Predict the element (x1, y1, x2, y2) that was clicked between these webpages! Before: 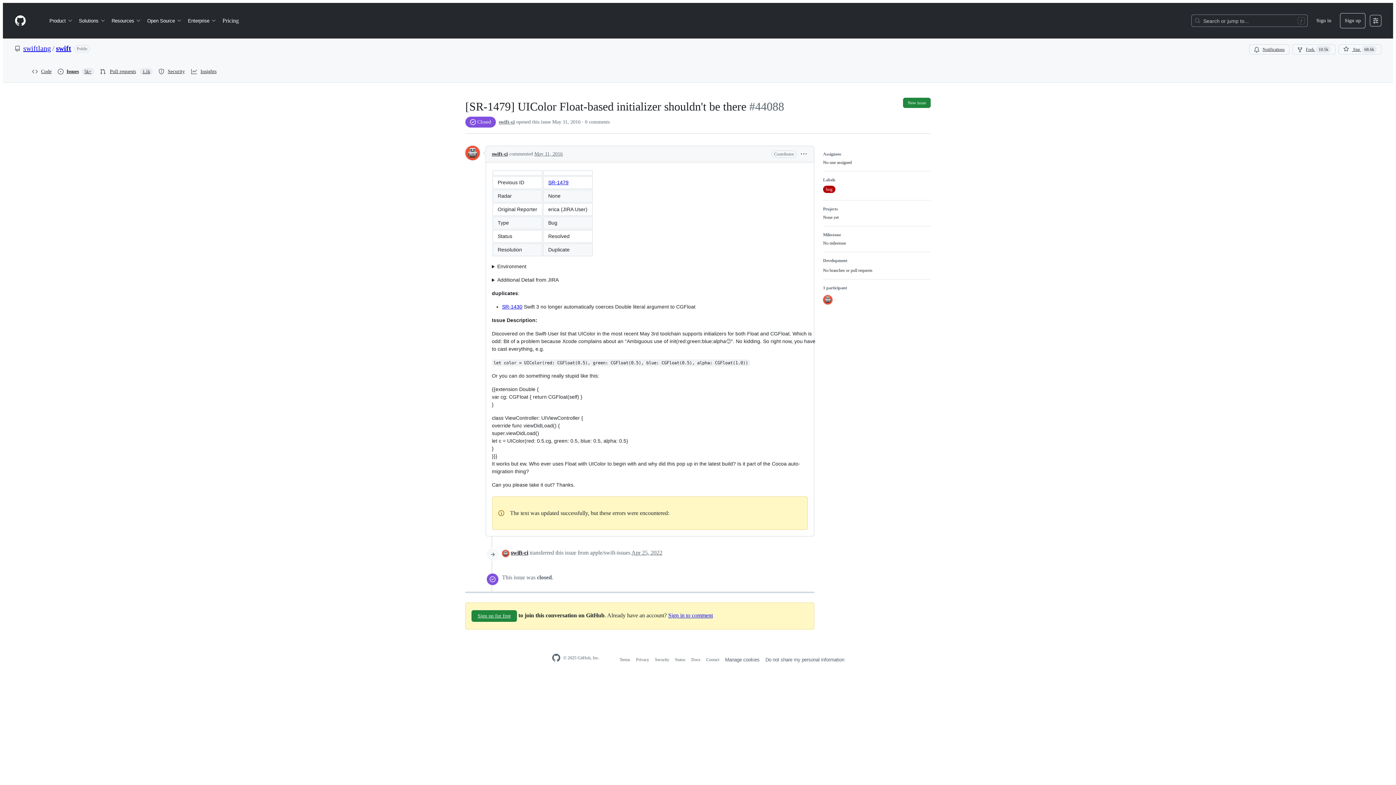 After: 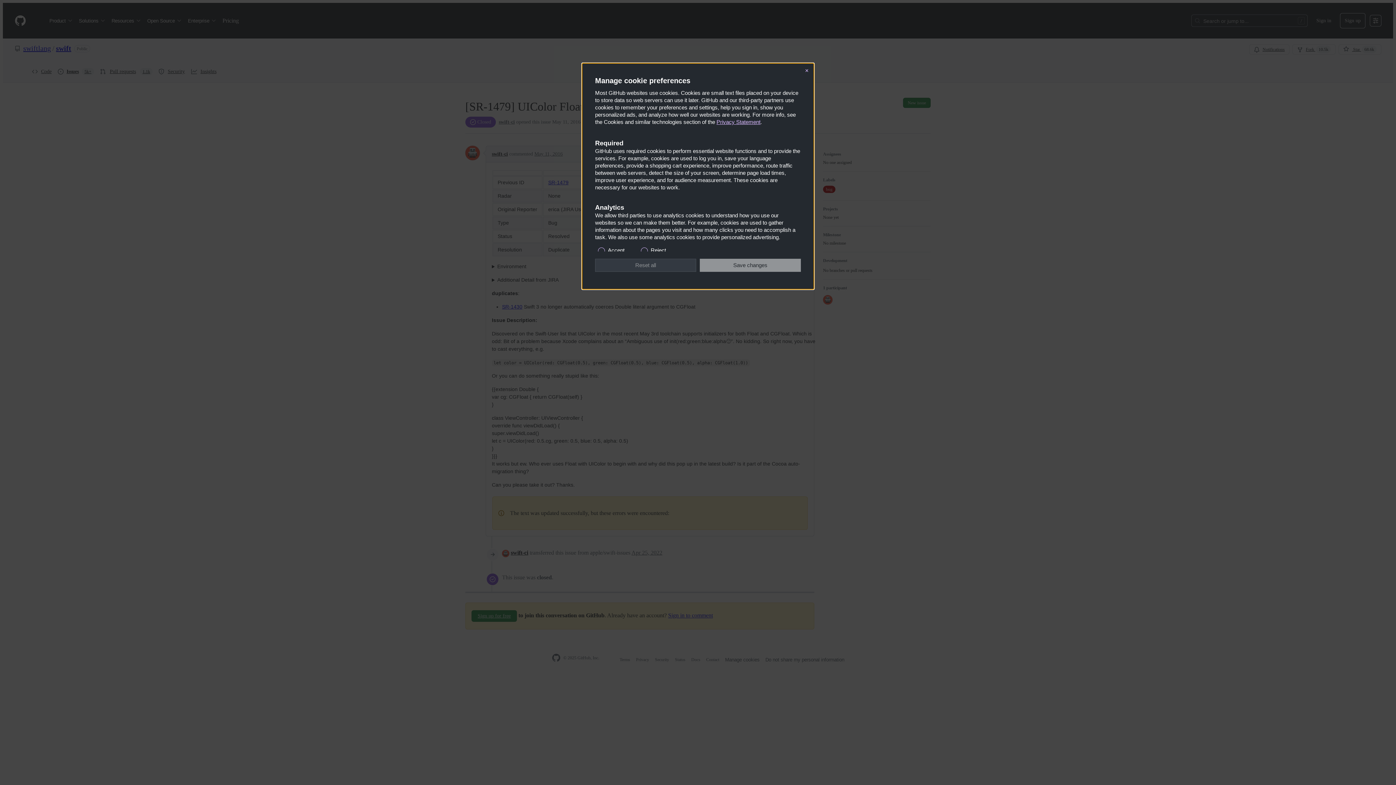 Action: bbox: (725, 657, 759, 663) label: Manage cookies